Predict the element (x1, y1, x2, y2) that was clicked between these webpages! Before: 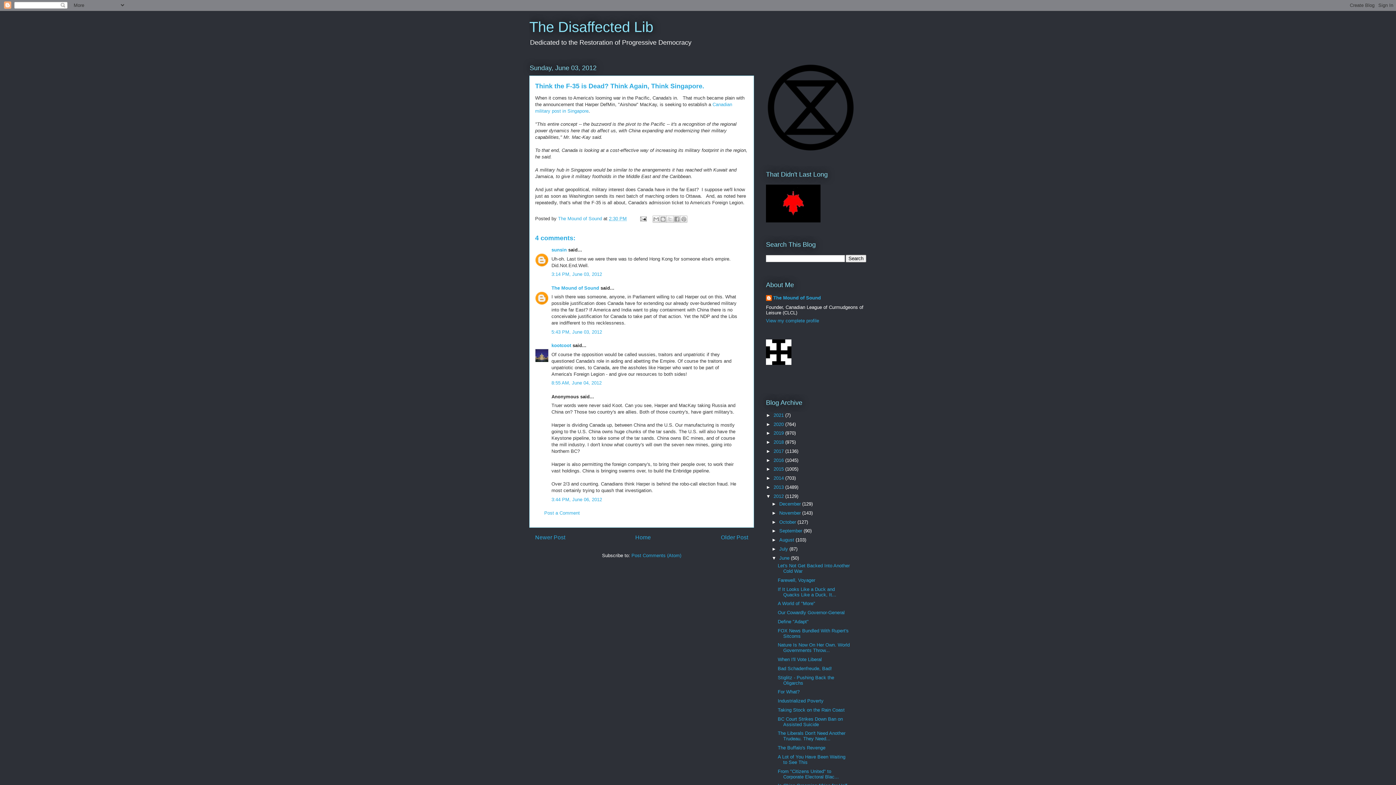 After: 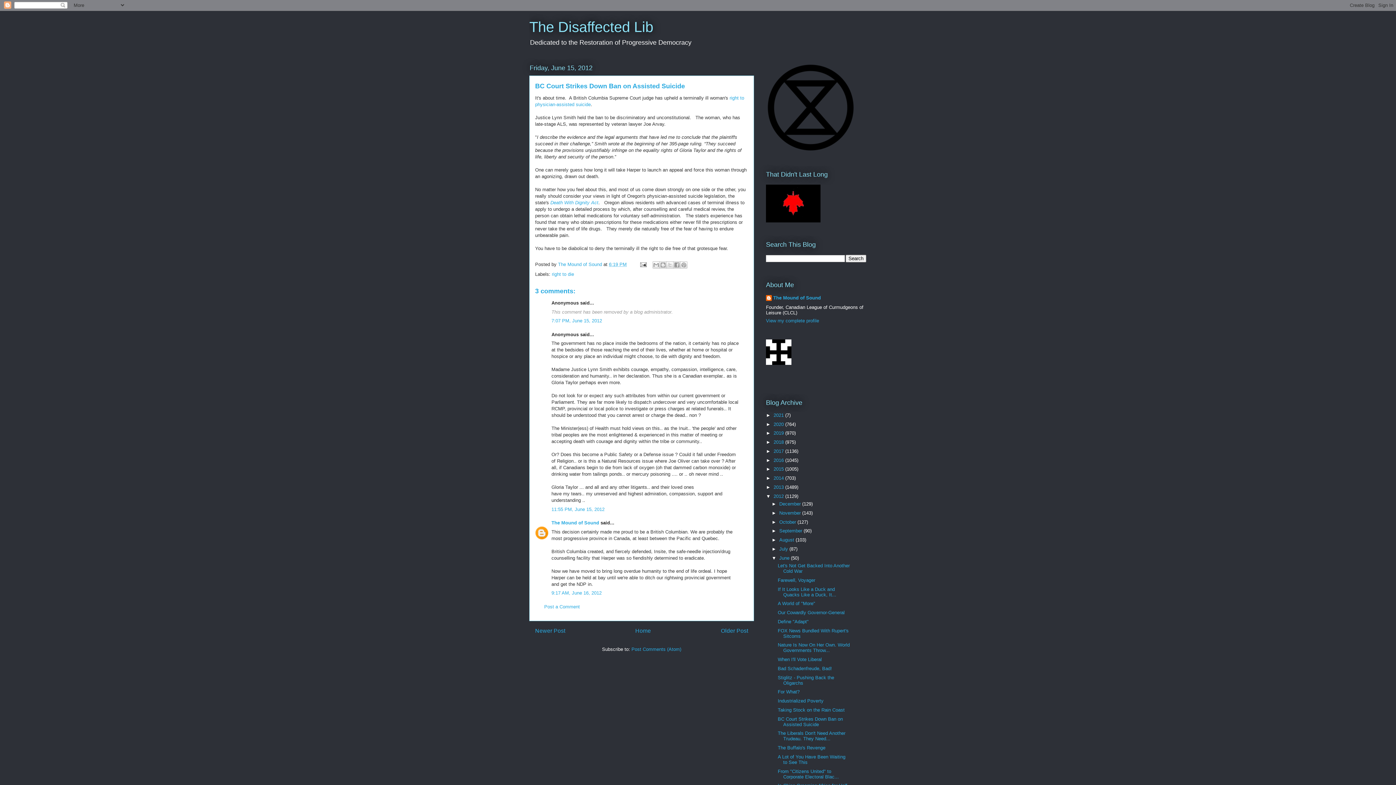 Action: bbox: (777, 716, 843, 727) label: BC Court Strikes Down Ban on Assisted Suicide